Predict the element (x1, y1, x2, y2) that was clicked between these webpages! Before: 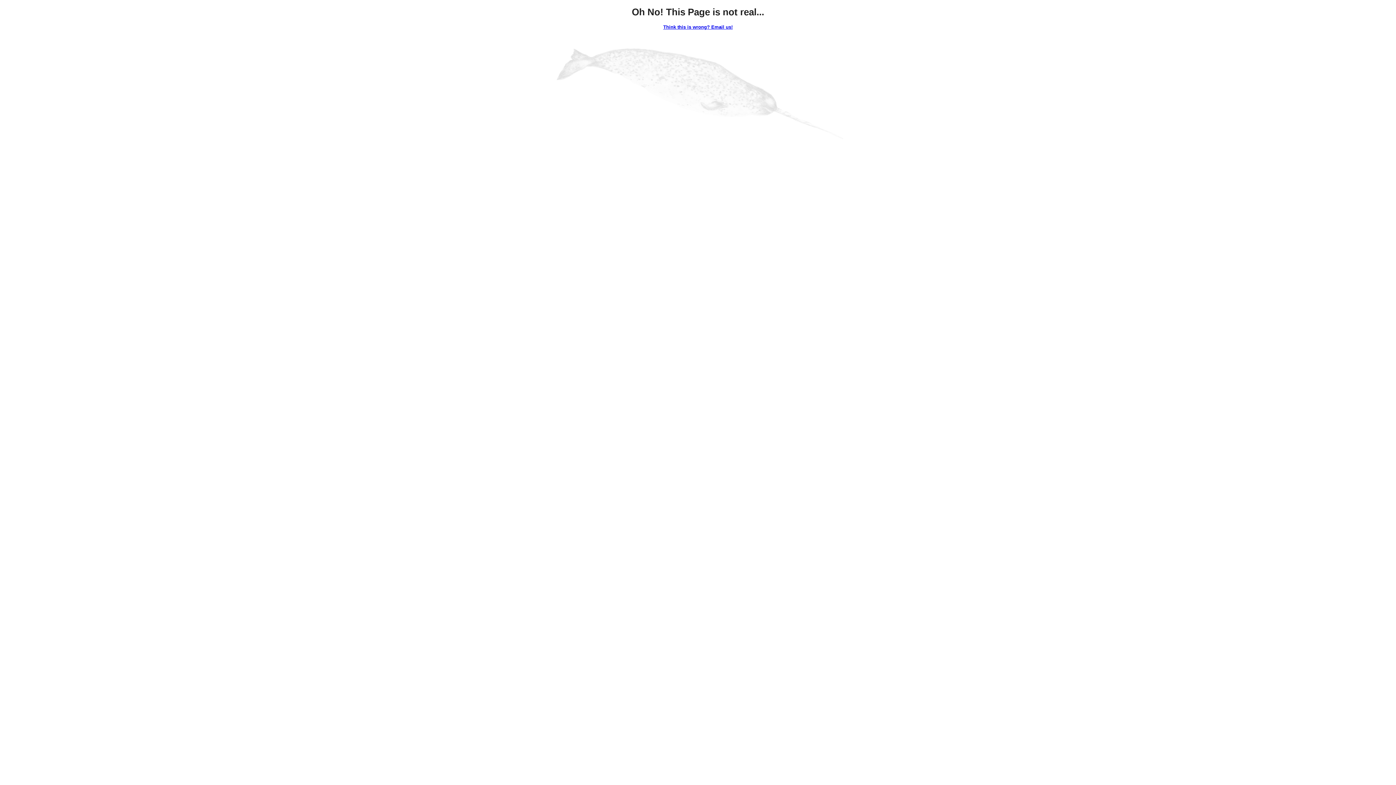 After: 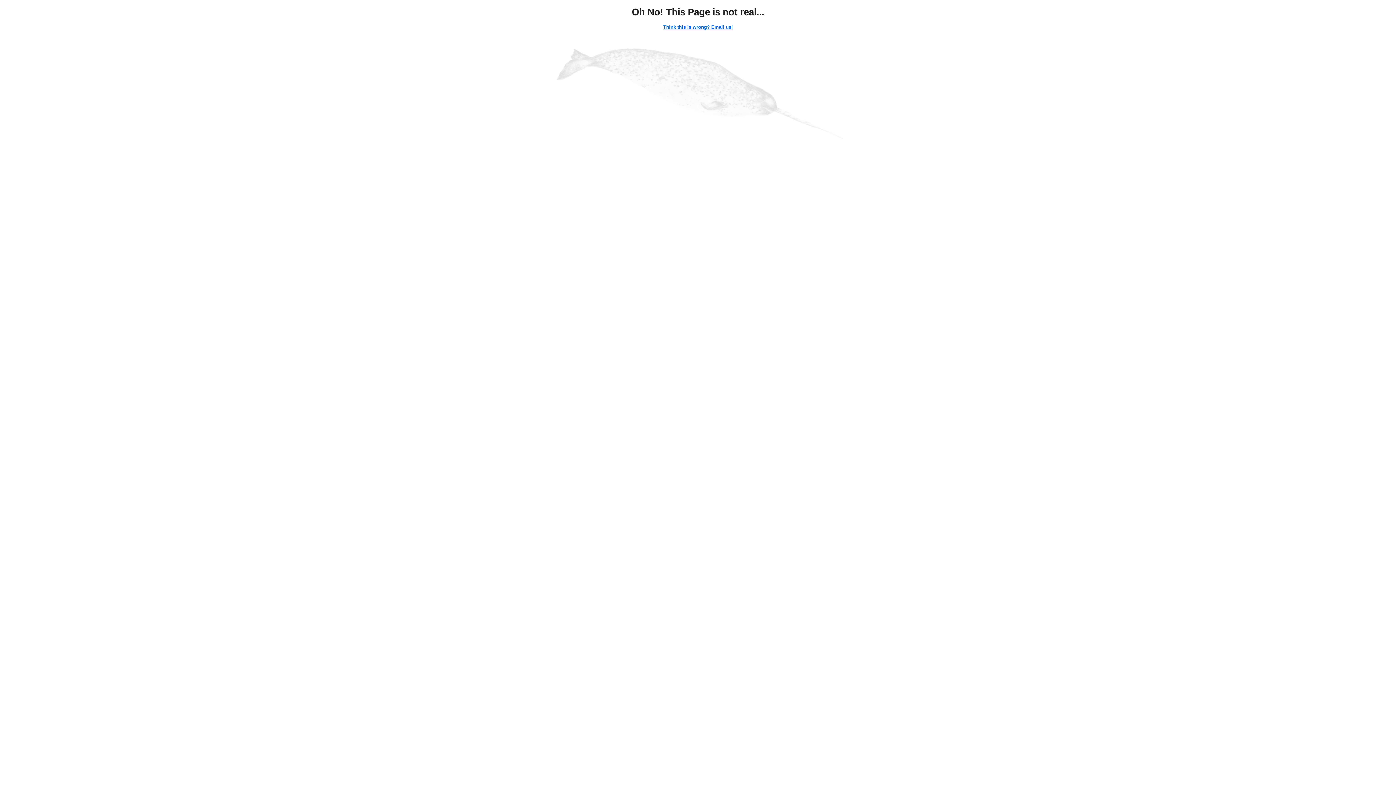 Action: bbox: (663, 24, 732, 29) label: Think this is wrong? Email us!